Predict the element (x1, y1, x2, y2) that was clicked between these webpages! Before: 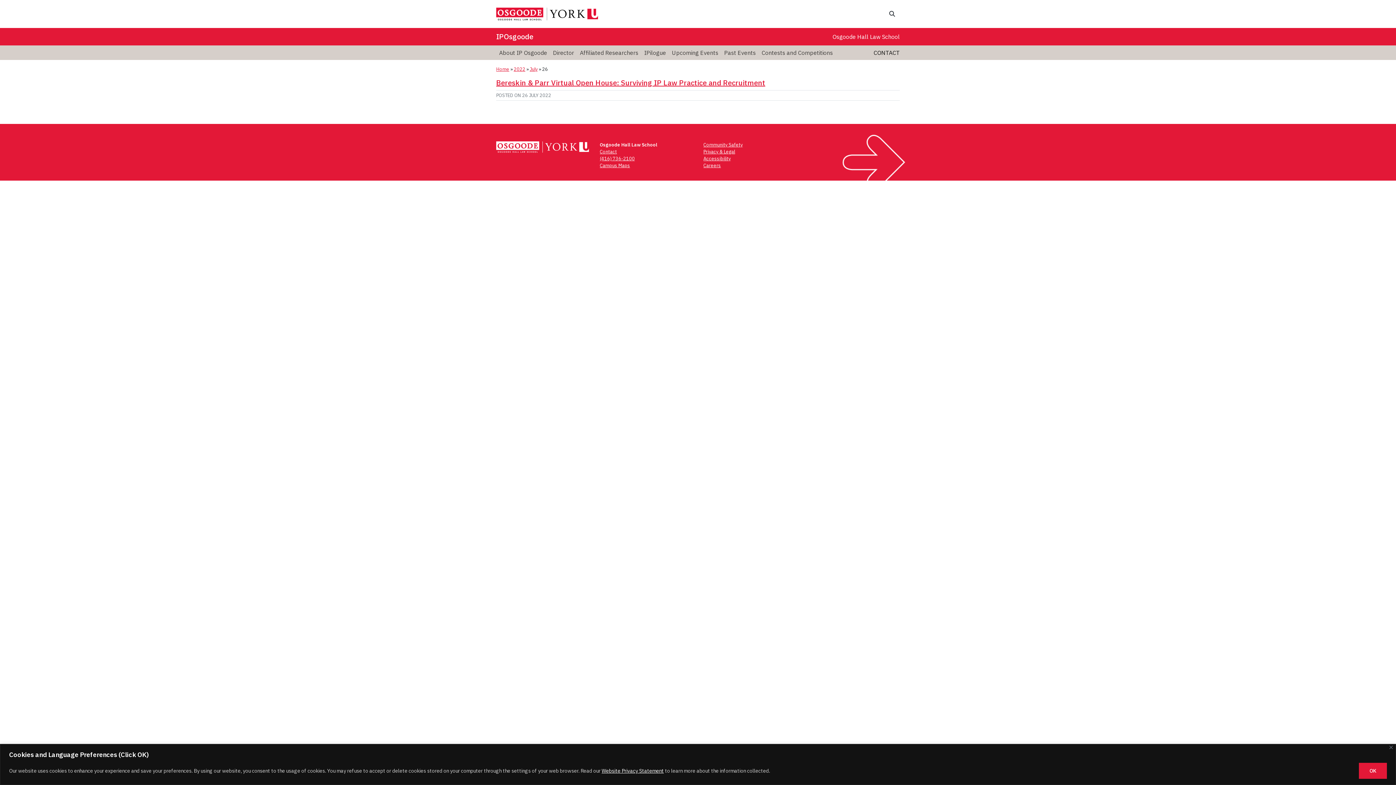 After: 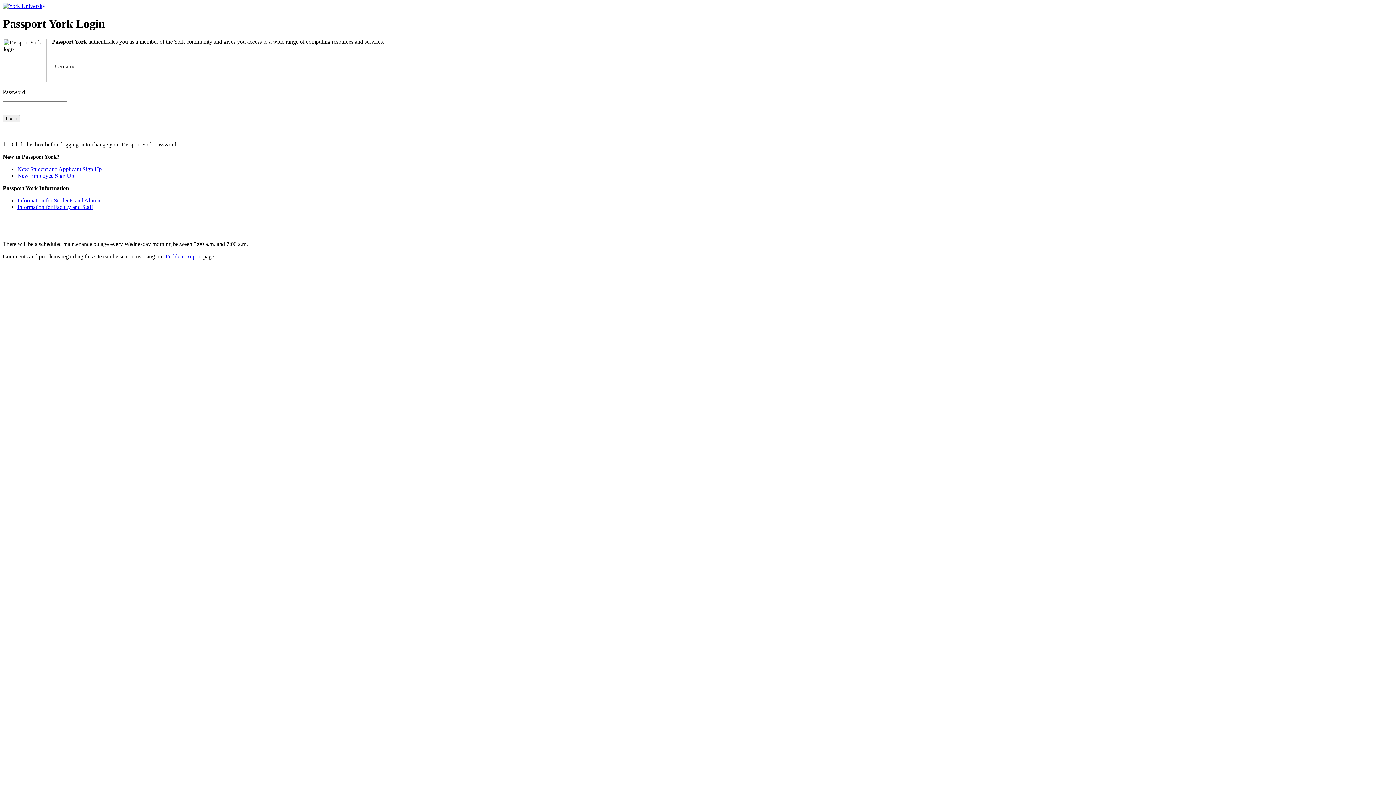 Action: bbox: (703, 155, 730, 161) label: Accessibility